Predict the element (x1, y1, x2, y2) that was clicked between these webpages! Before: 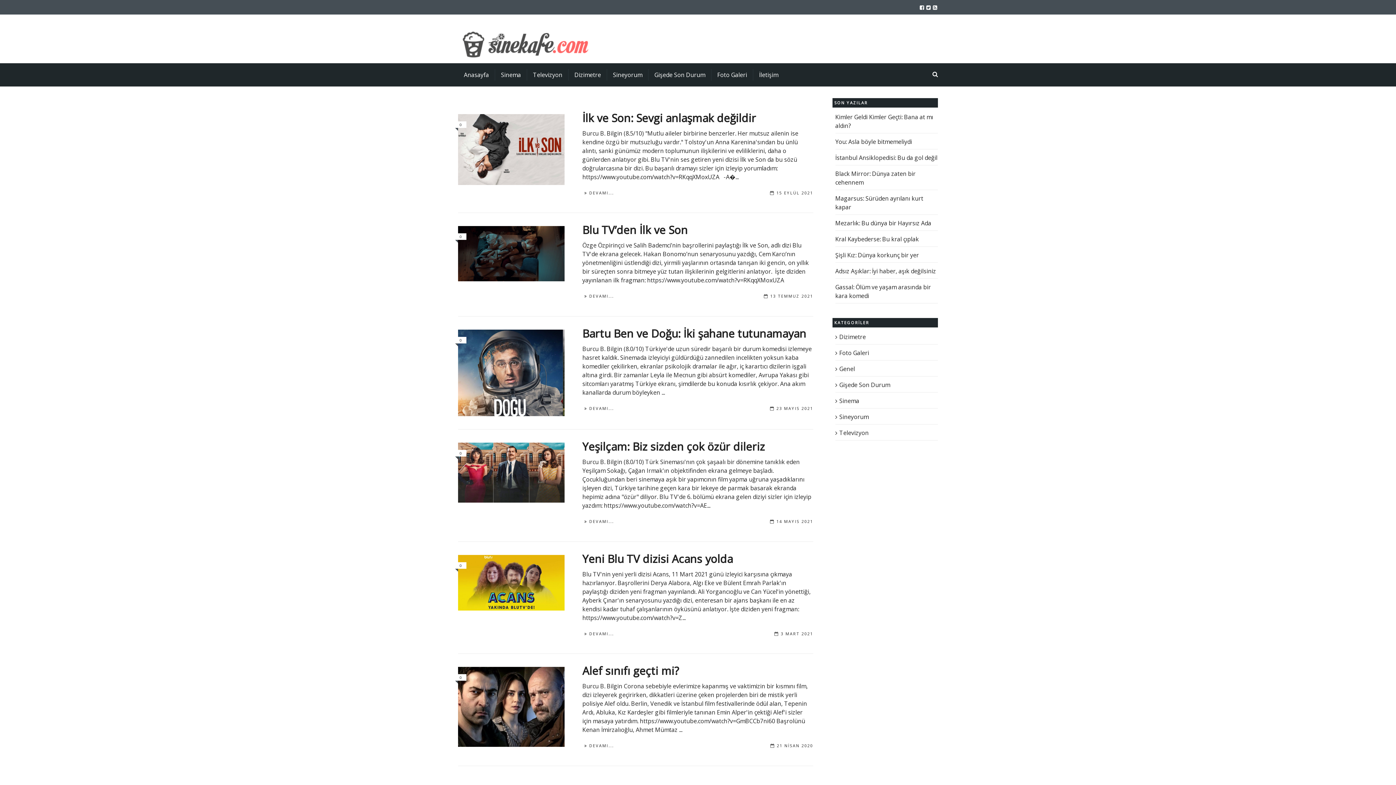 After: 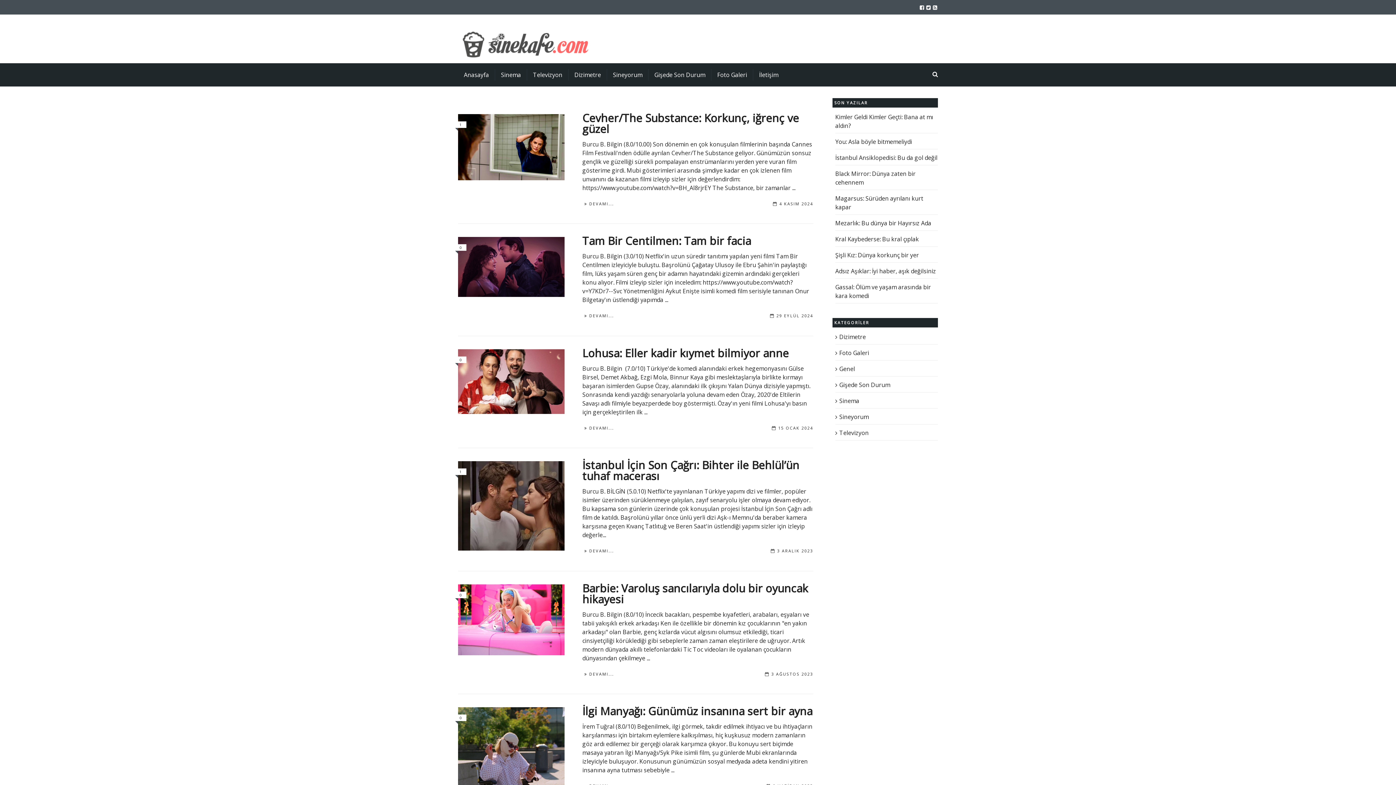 Action: bbox: (607, 68, 648, 80) label: Sineyorum